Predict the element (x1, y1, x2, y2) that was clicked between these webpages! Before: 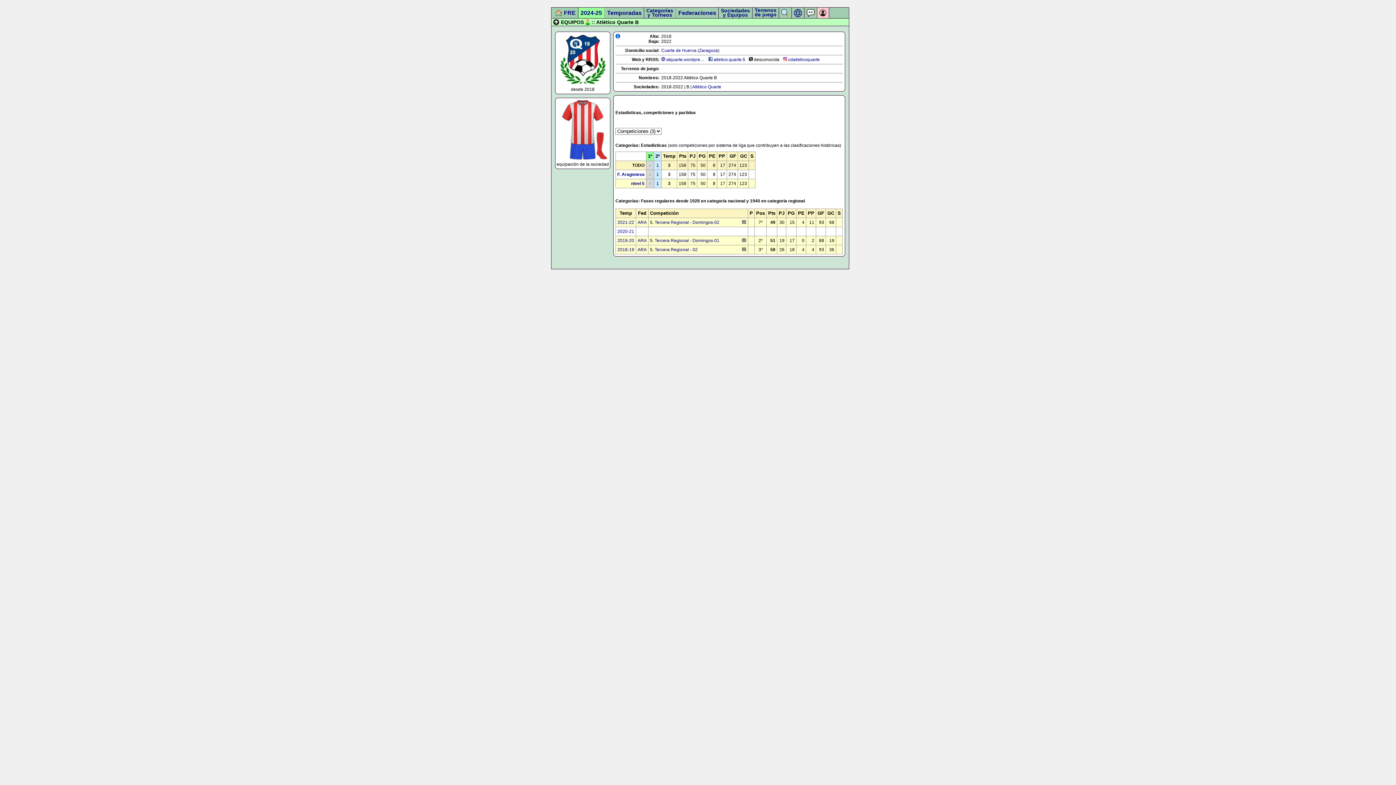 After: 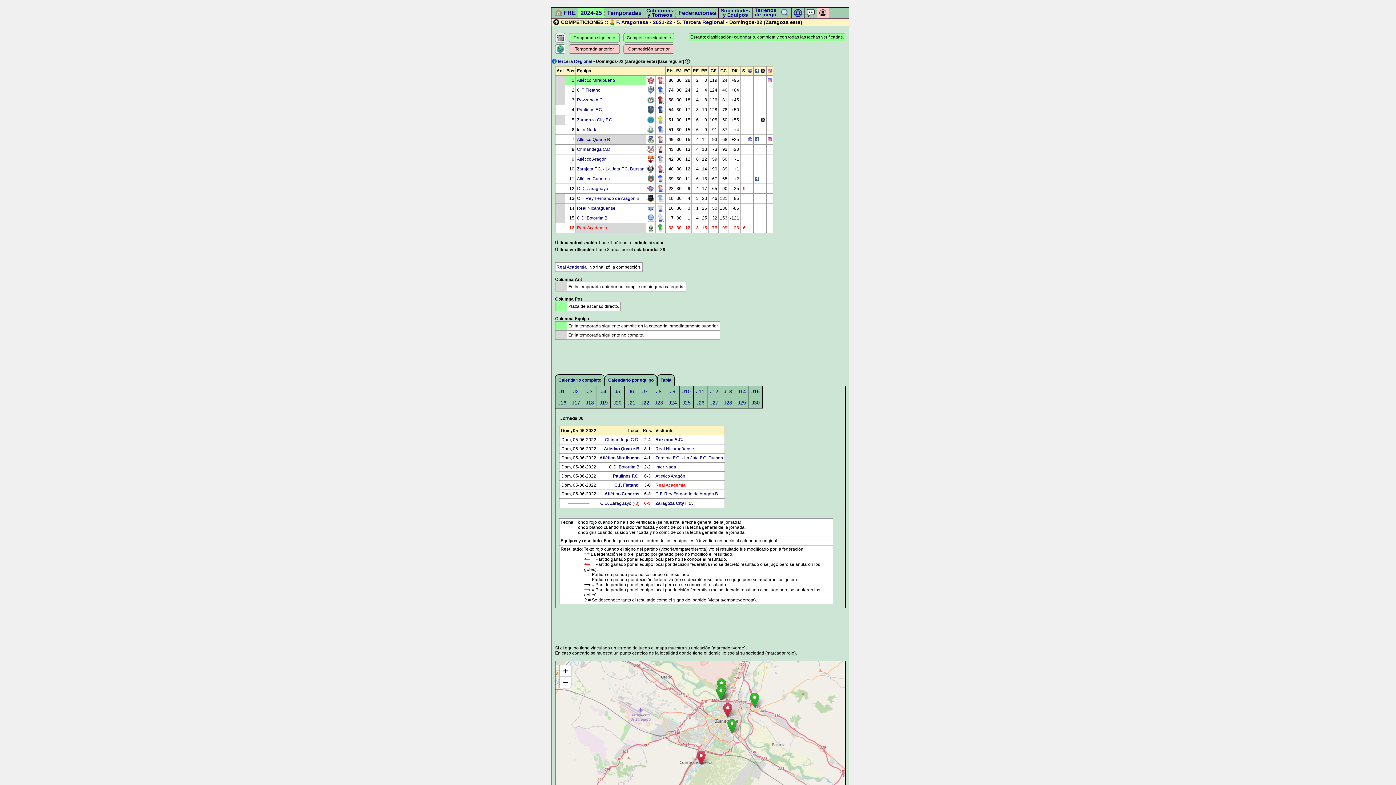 Action: bbox: (654, 220, 719, 225) label: Tercera Regional - Domingos-02